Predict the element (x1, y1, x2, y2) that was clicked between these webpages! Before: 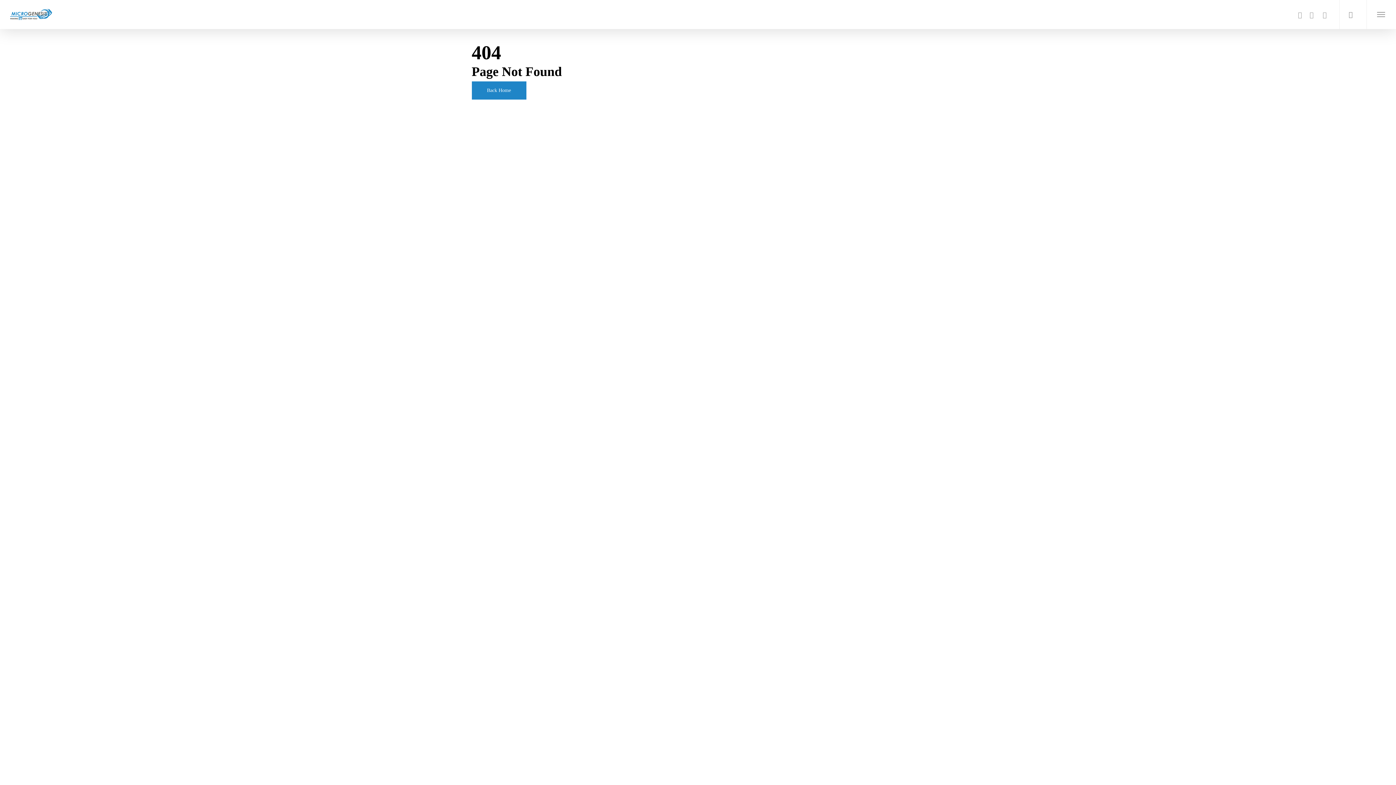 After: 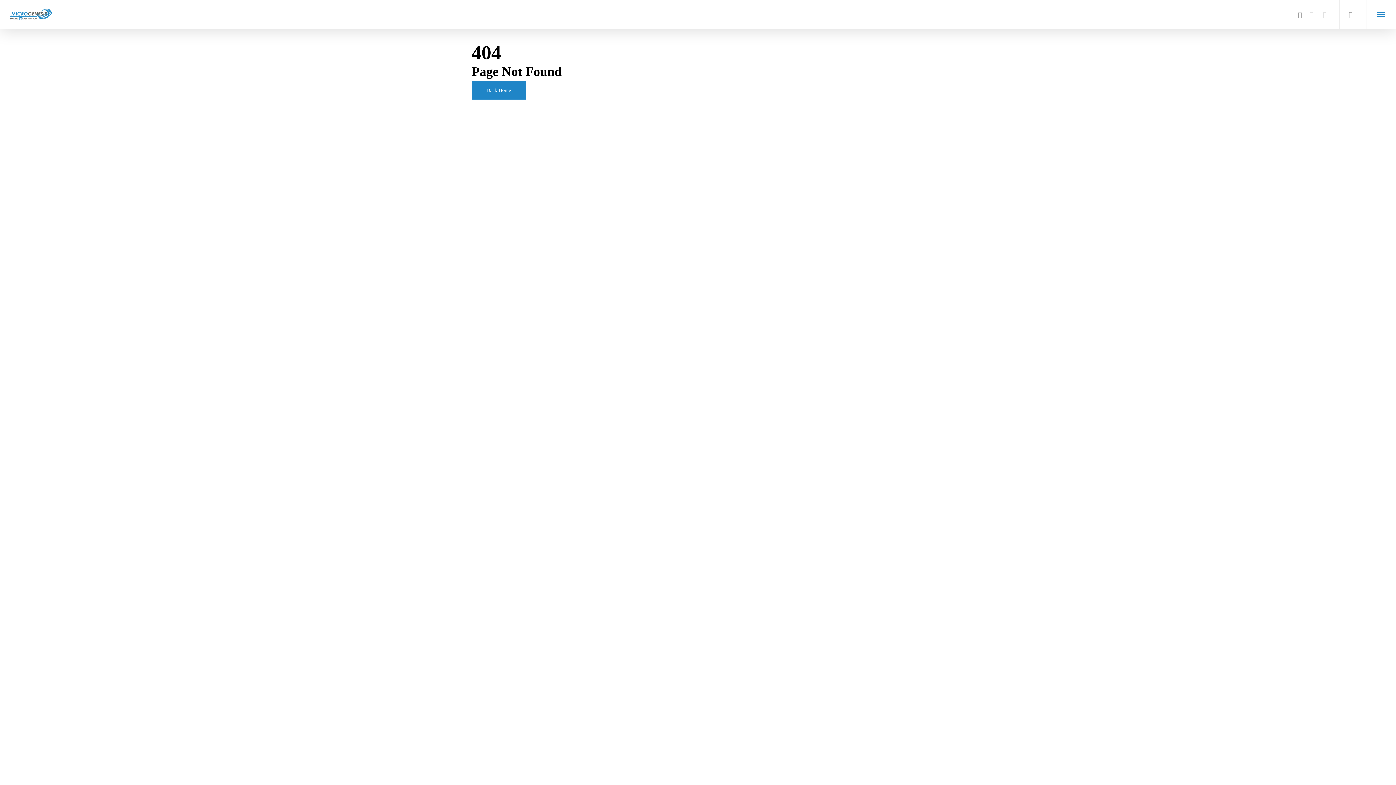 Action: bbox: (1366, 0, 1396, 29) label: Navigation Menu